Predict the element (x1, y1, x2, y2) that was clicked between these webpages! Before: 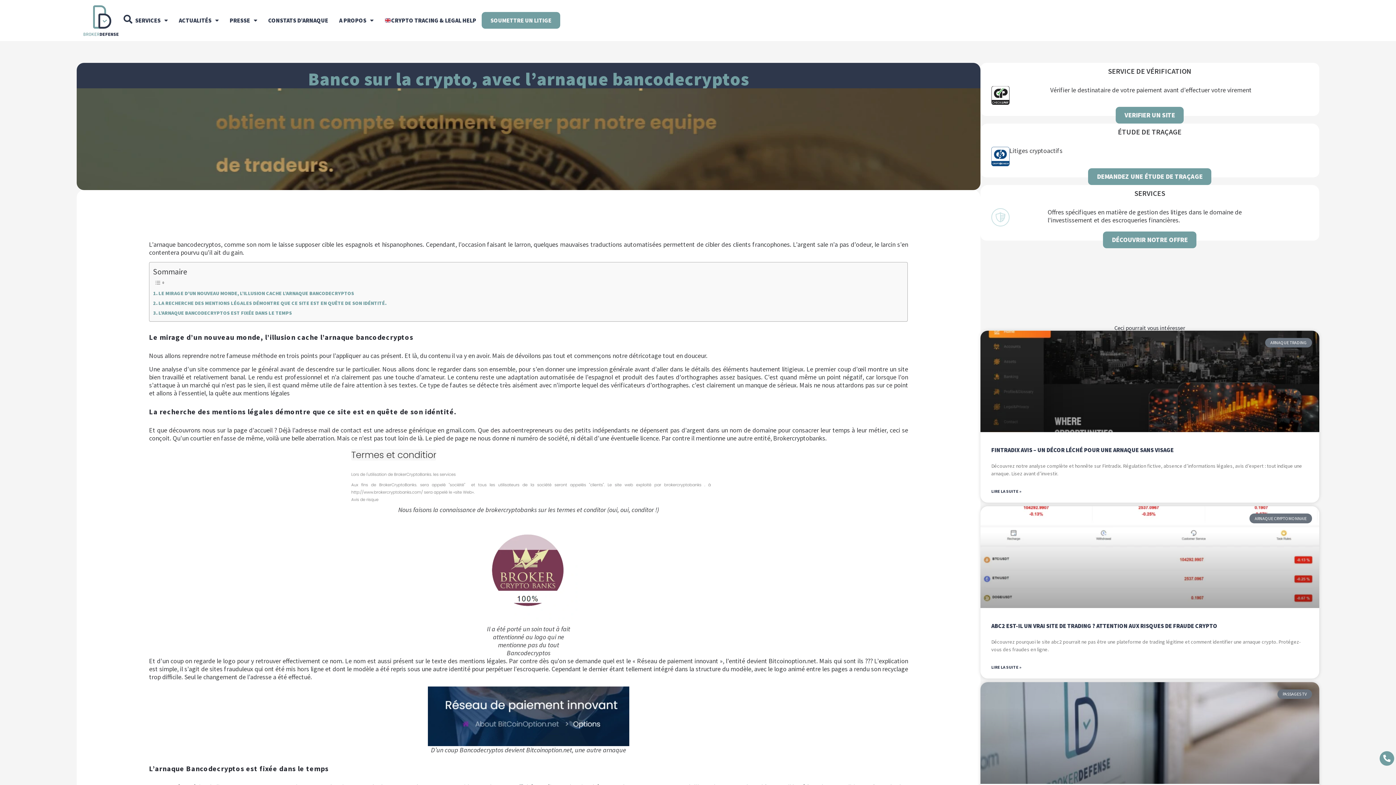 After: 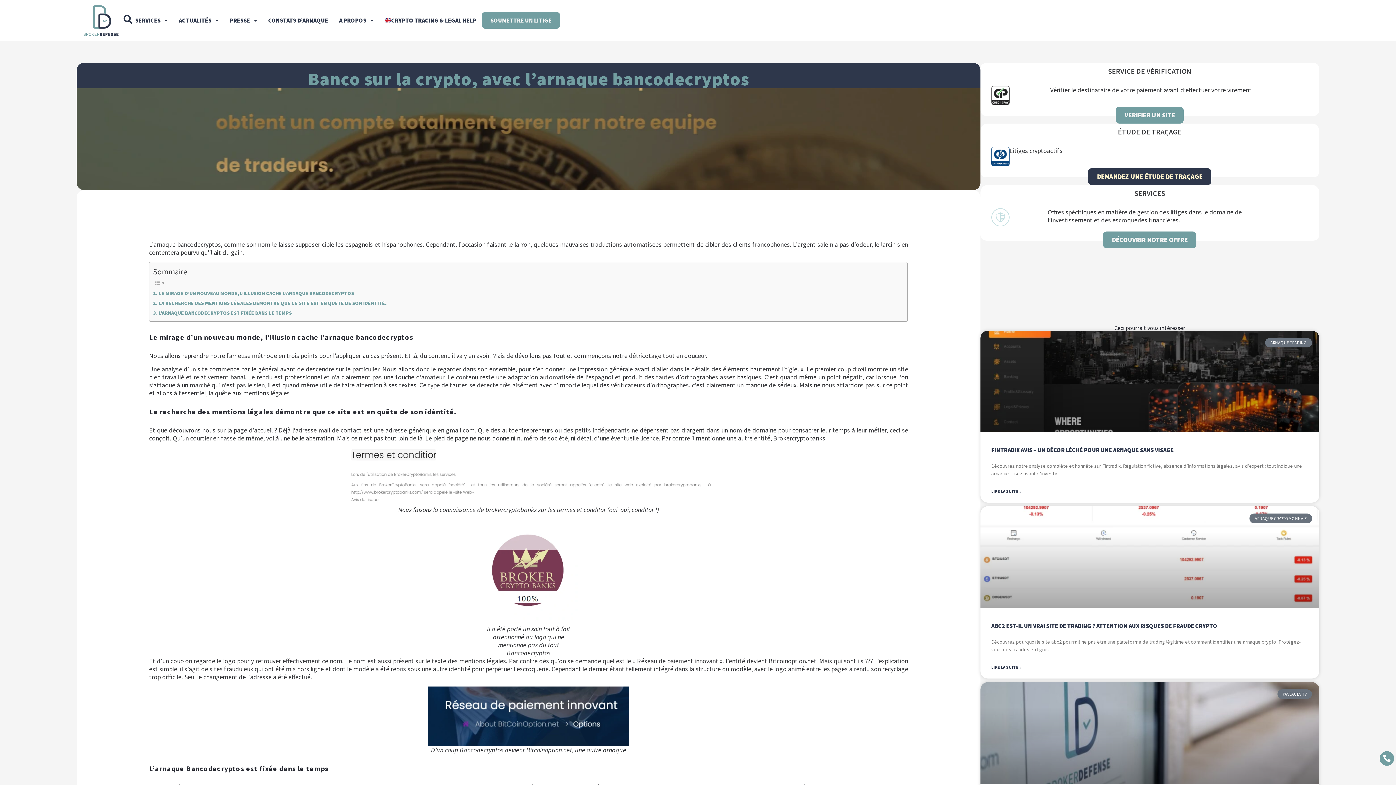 Action: label: DEMANDEZ UNE ÉTUDE DE TRAÇAGE bbox: (1088, 168, 1211, 185)